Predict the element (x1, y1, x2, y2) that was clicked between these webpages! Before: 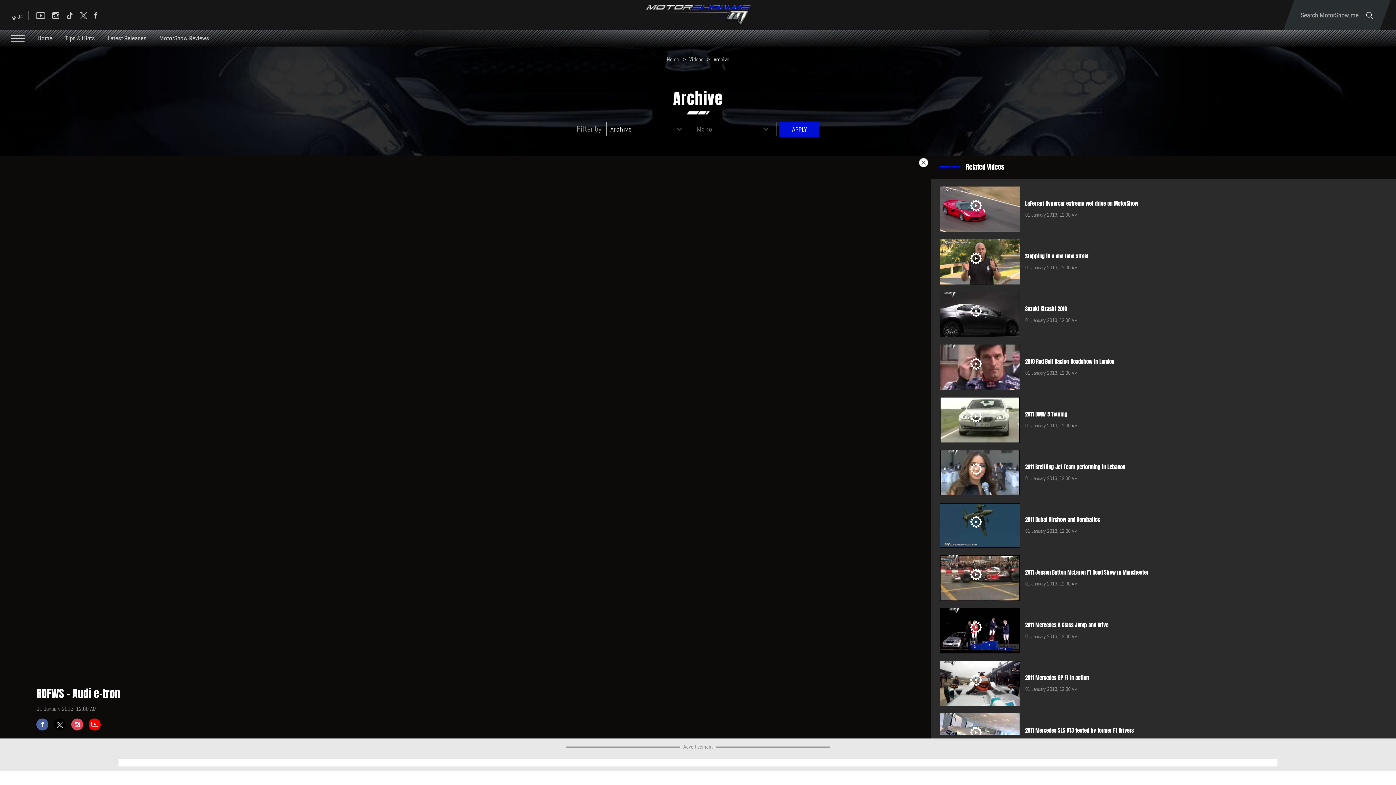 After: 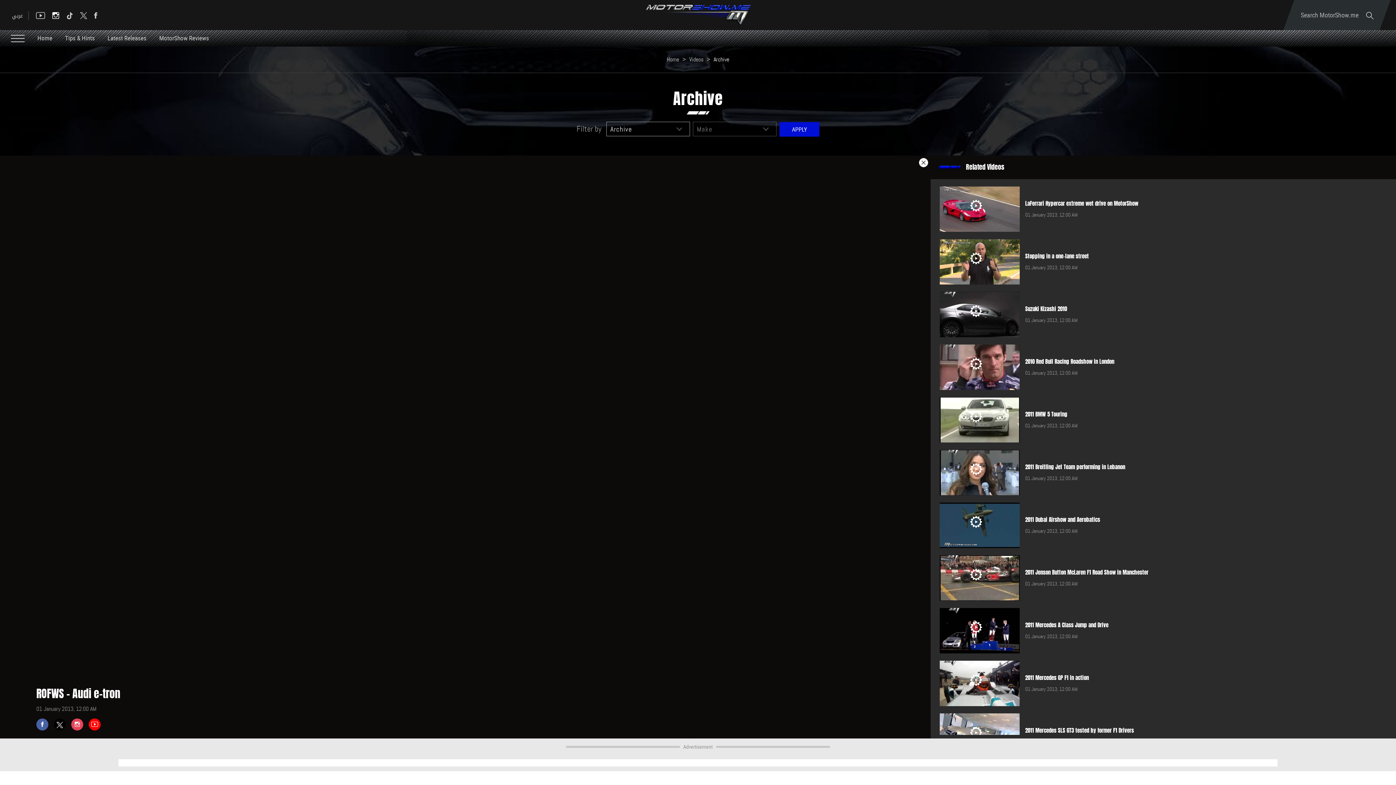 Action: bbox: (45, 4, 59, 21)